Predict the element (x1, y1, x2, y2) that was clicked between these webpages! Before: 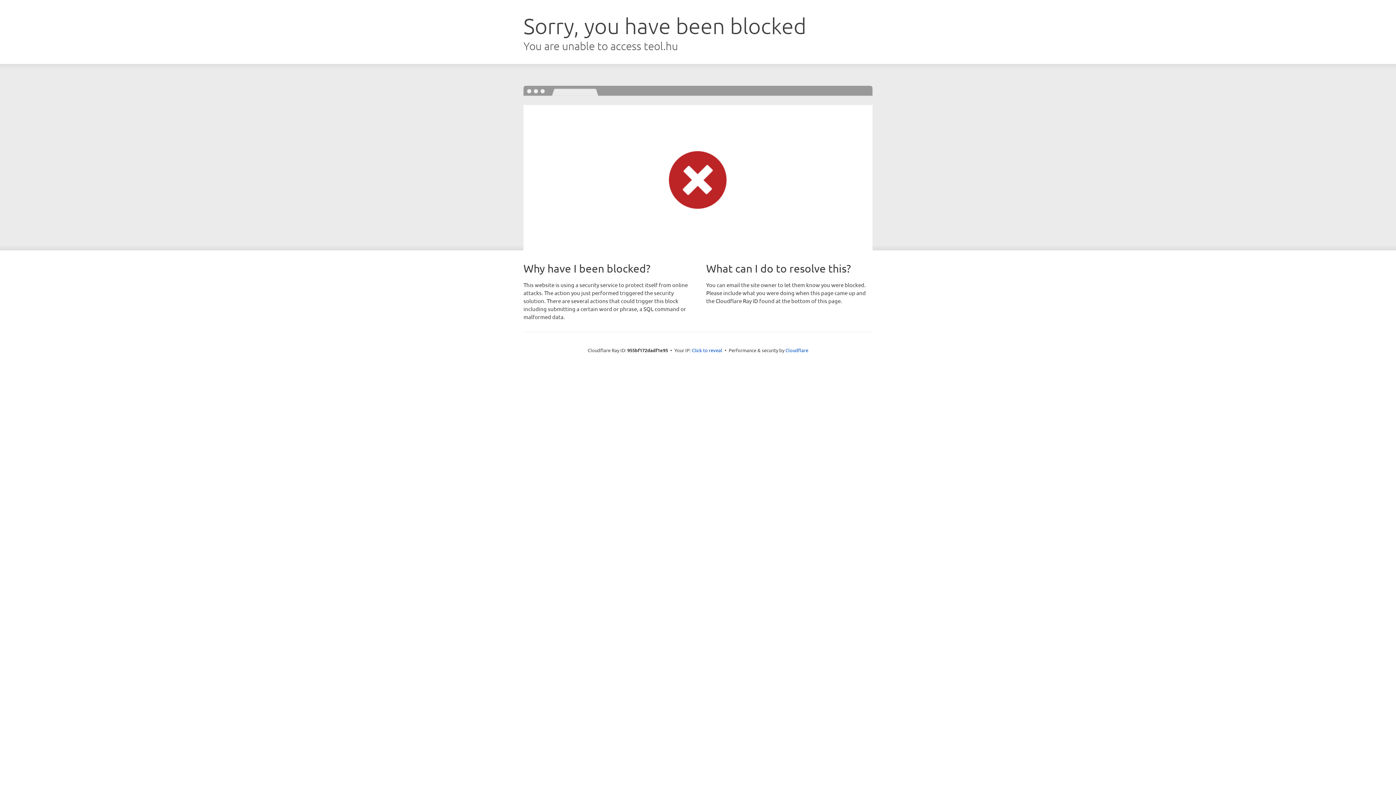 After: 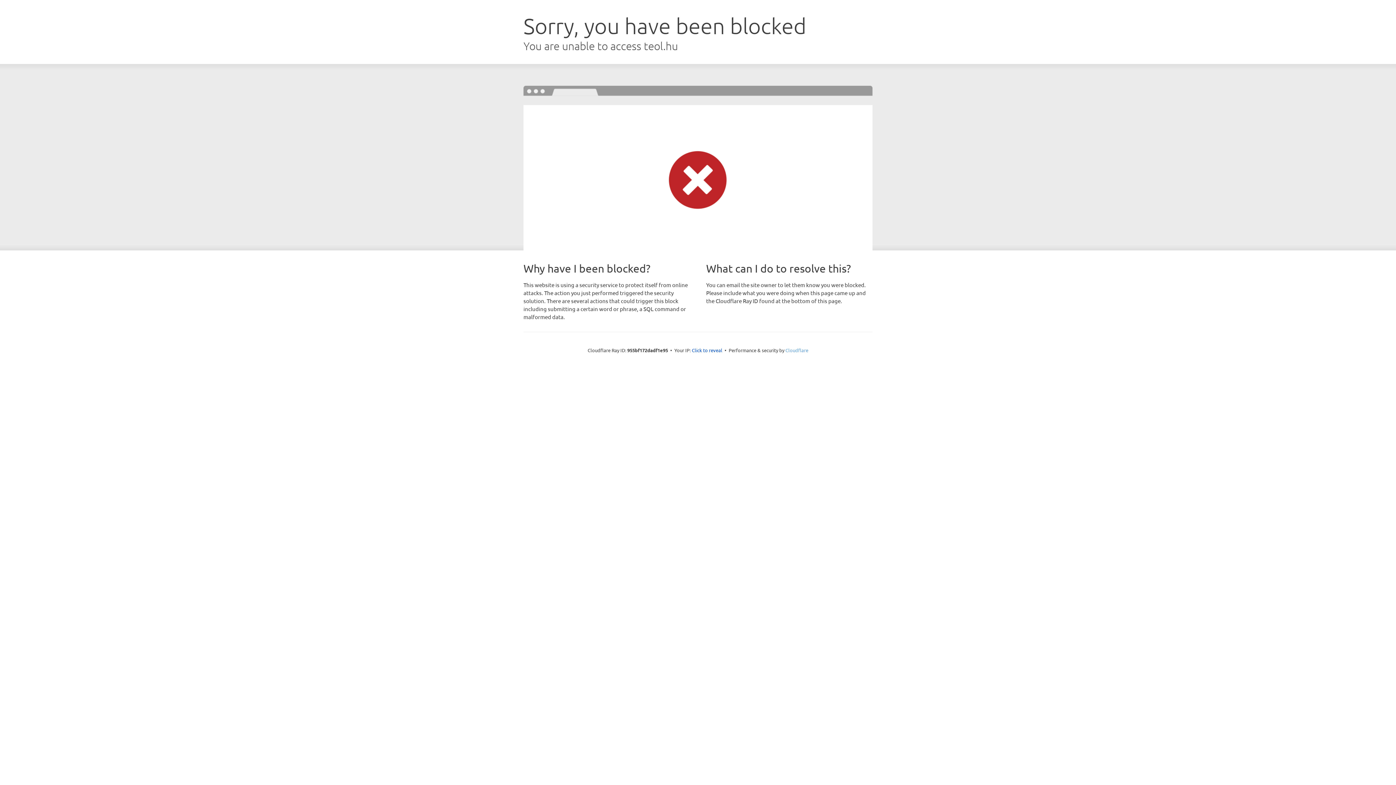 Action: bbox: (785, 347, 808, 353) label: Cloudflare